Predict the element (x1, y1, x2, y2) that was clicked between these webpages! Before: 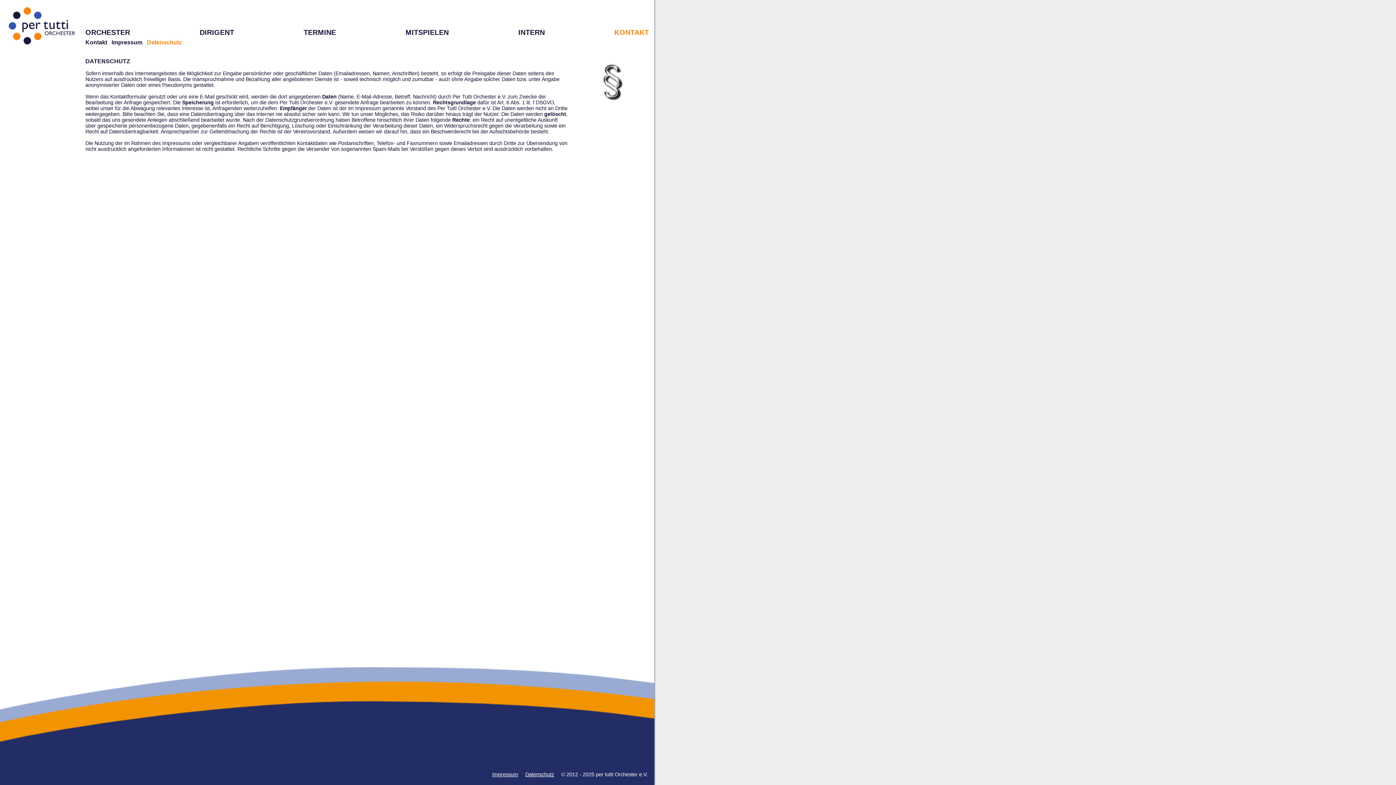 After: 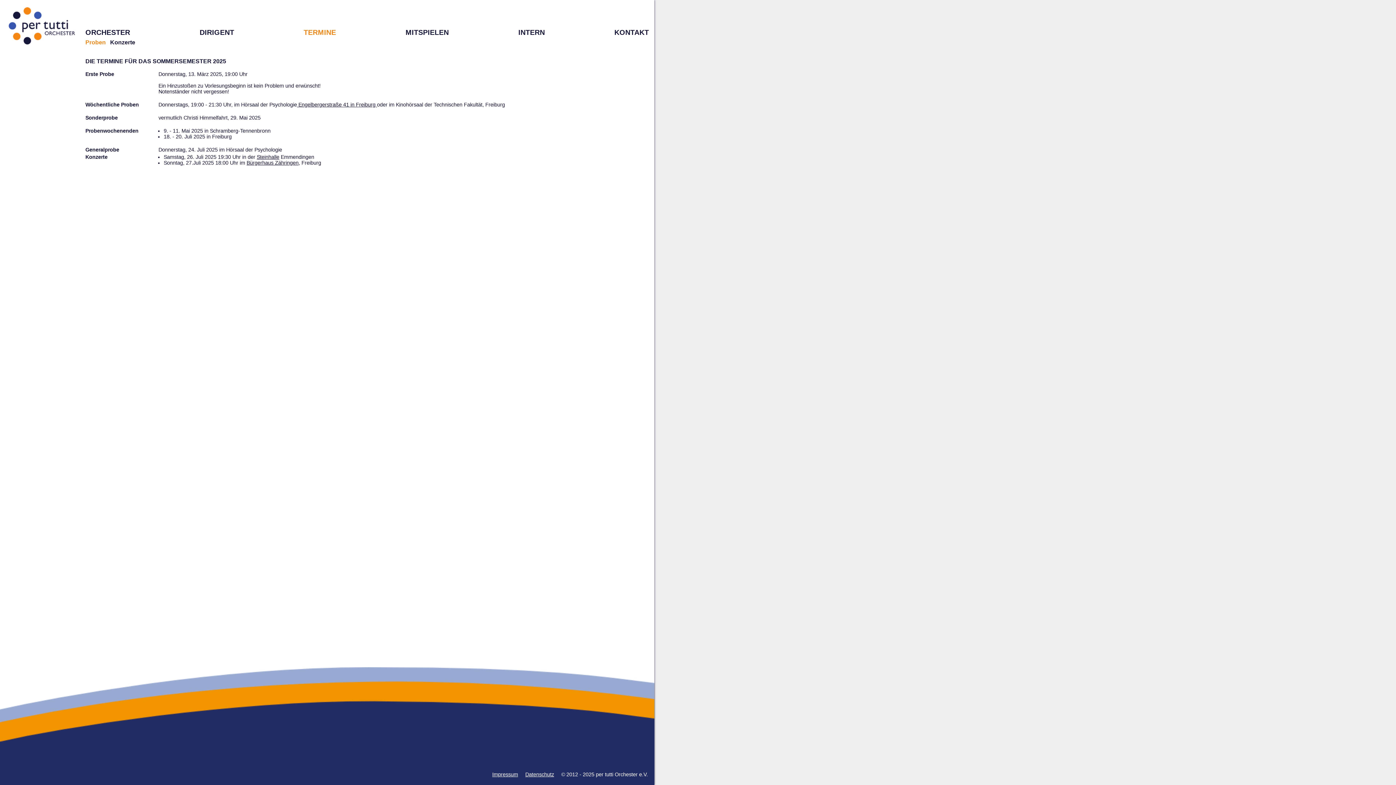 Action: bbox: (303, 28, 336, 36) label: TERMINE